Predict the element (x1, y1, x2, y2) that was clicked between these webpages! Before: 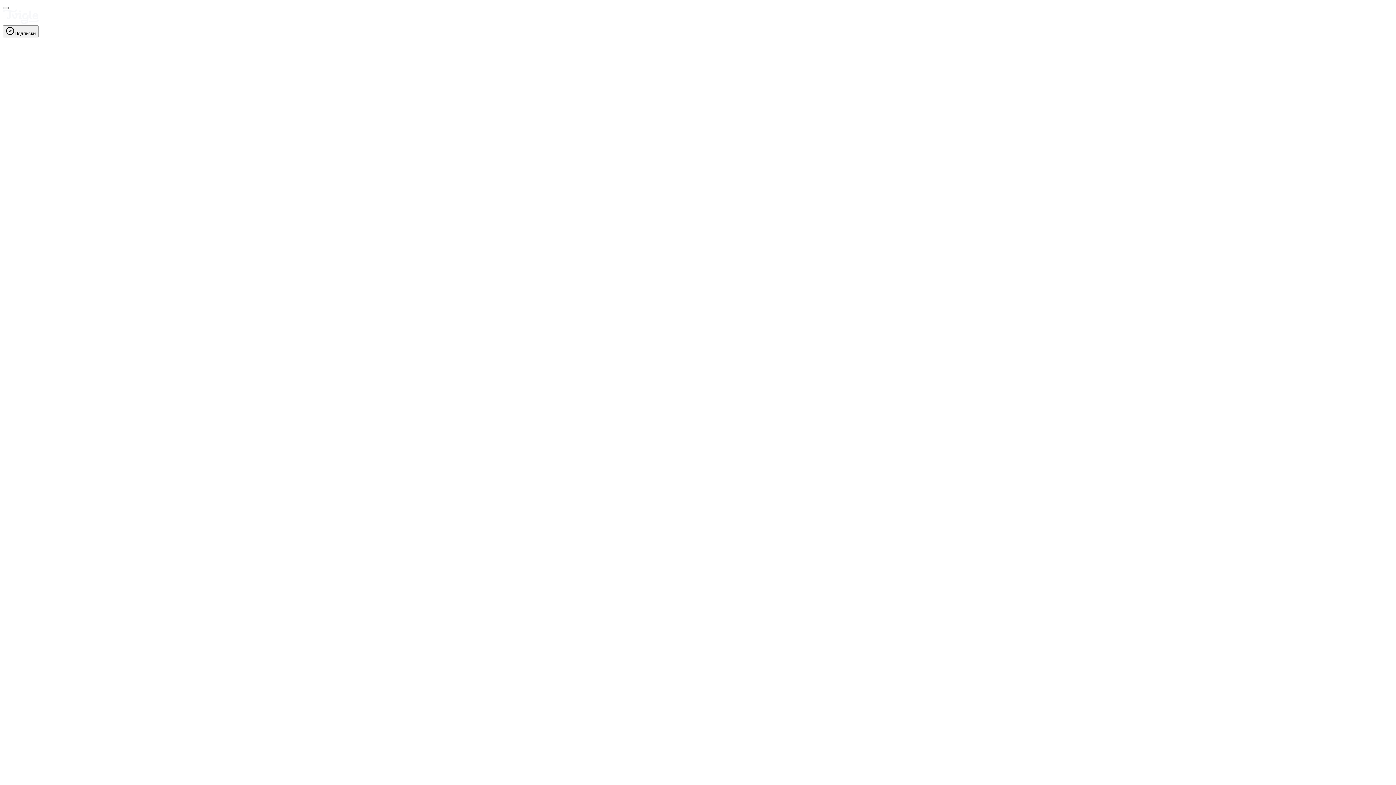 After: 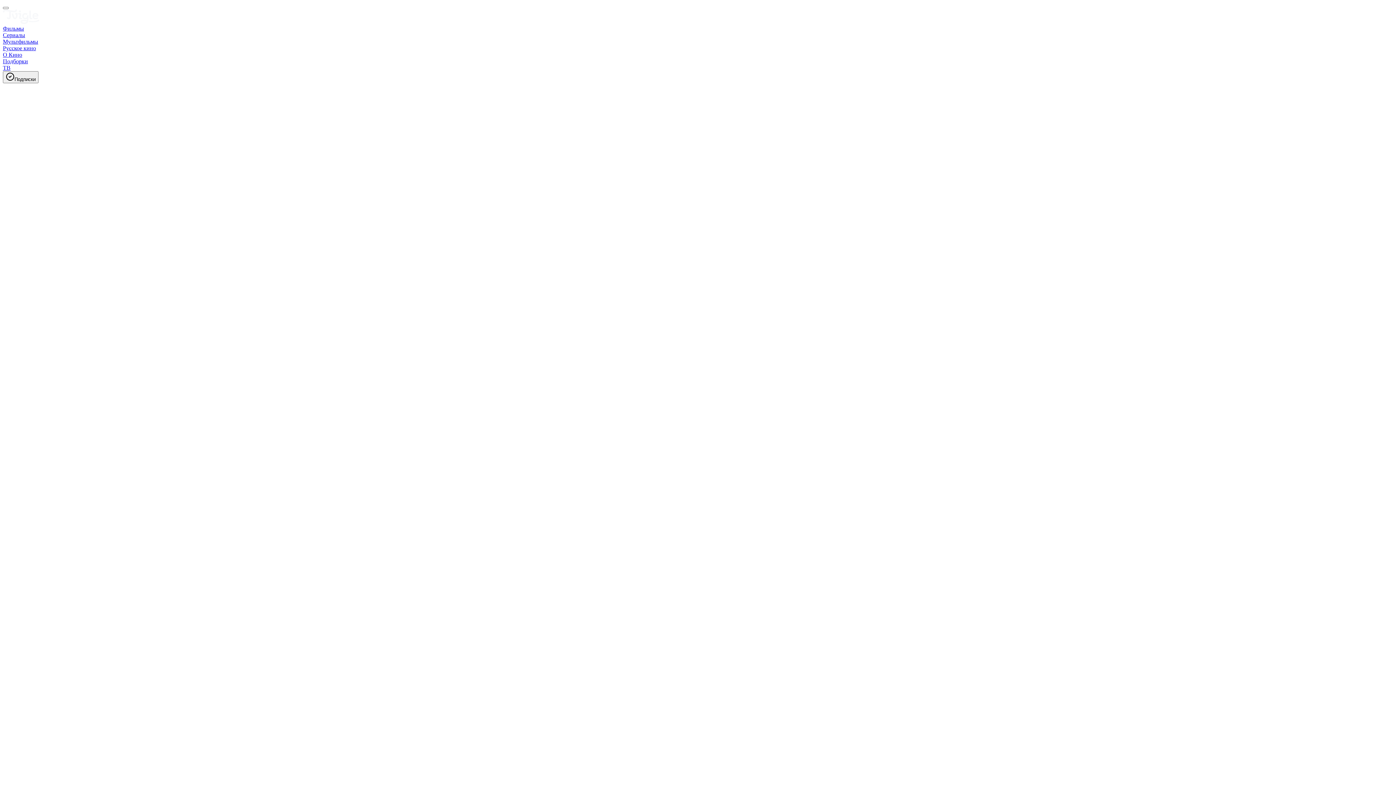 Action: bbox: (2, 18, 39, 25) label: Главная страница